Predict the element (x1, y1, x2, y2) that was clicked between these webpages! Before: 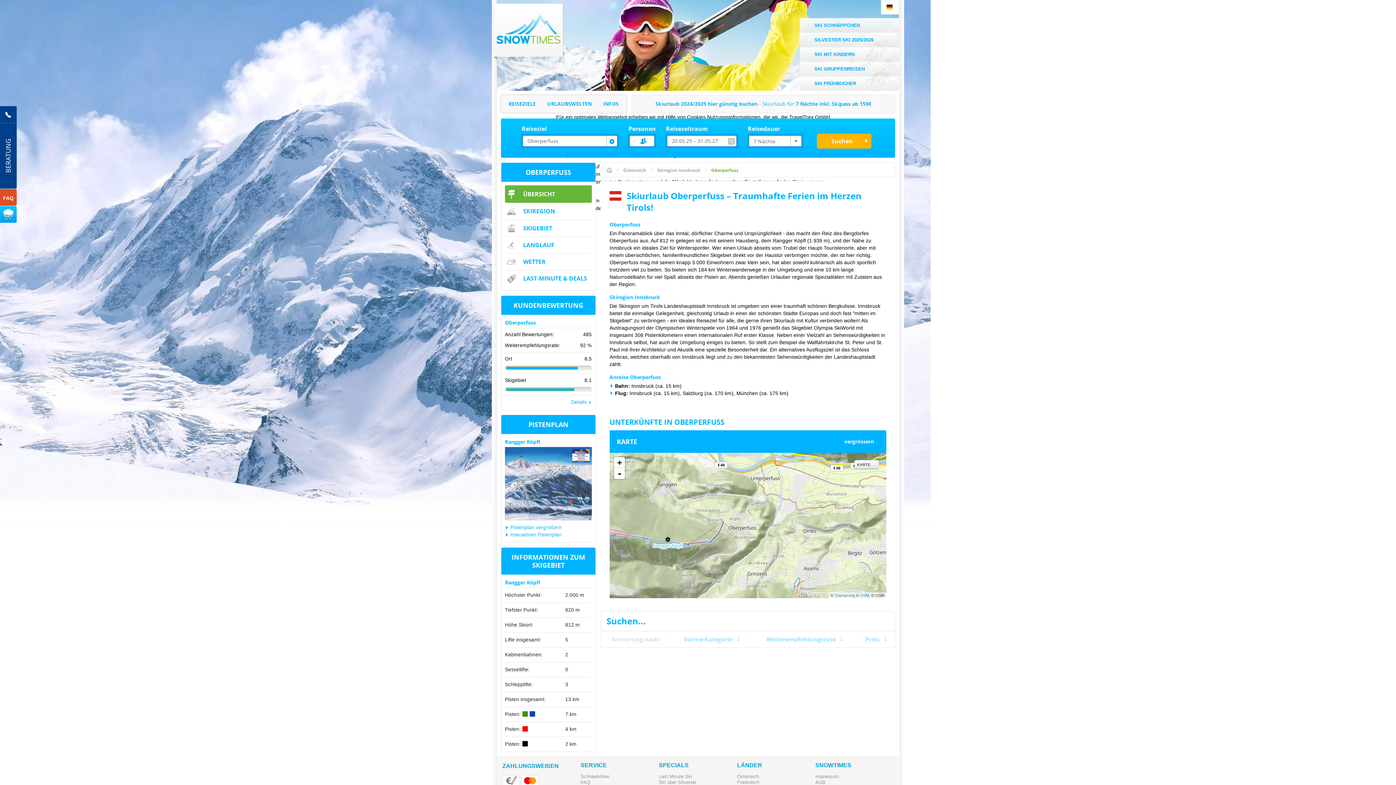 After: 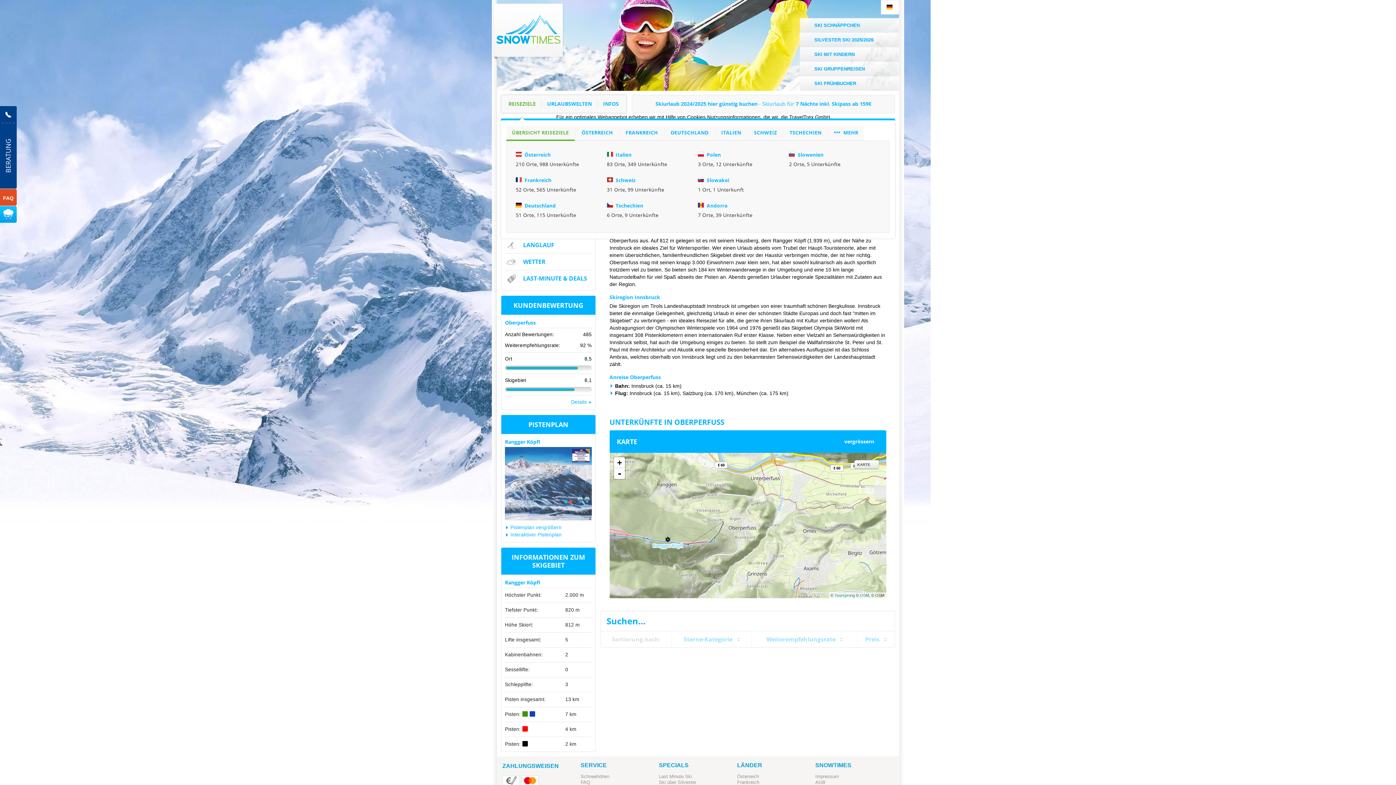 Action: label: REISEZIELE bbox: (503, 98, 541, 109)